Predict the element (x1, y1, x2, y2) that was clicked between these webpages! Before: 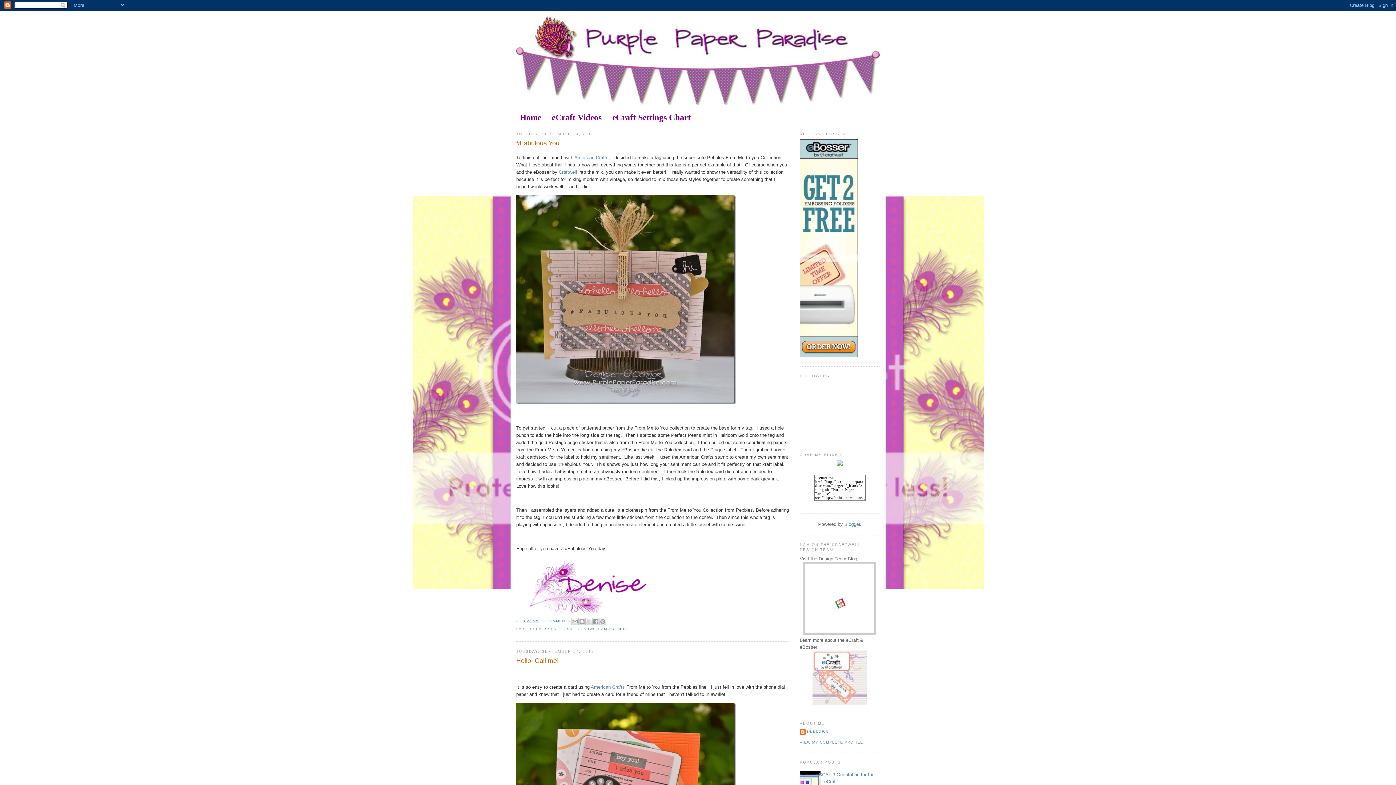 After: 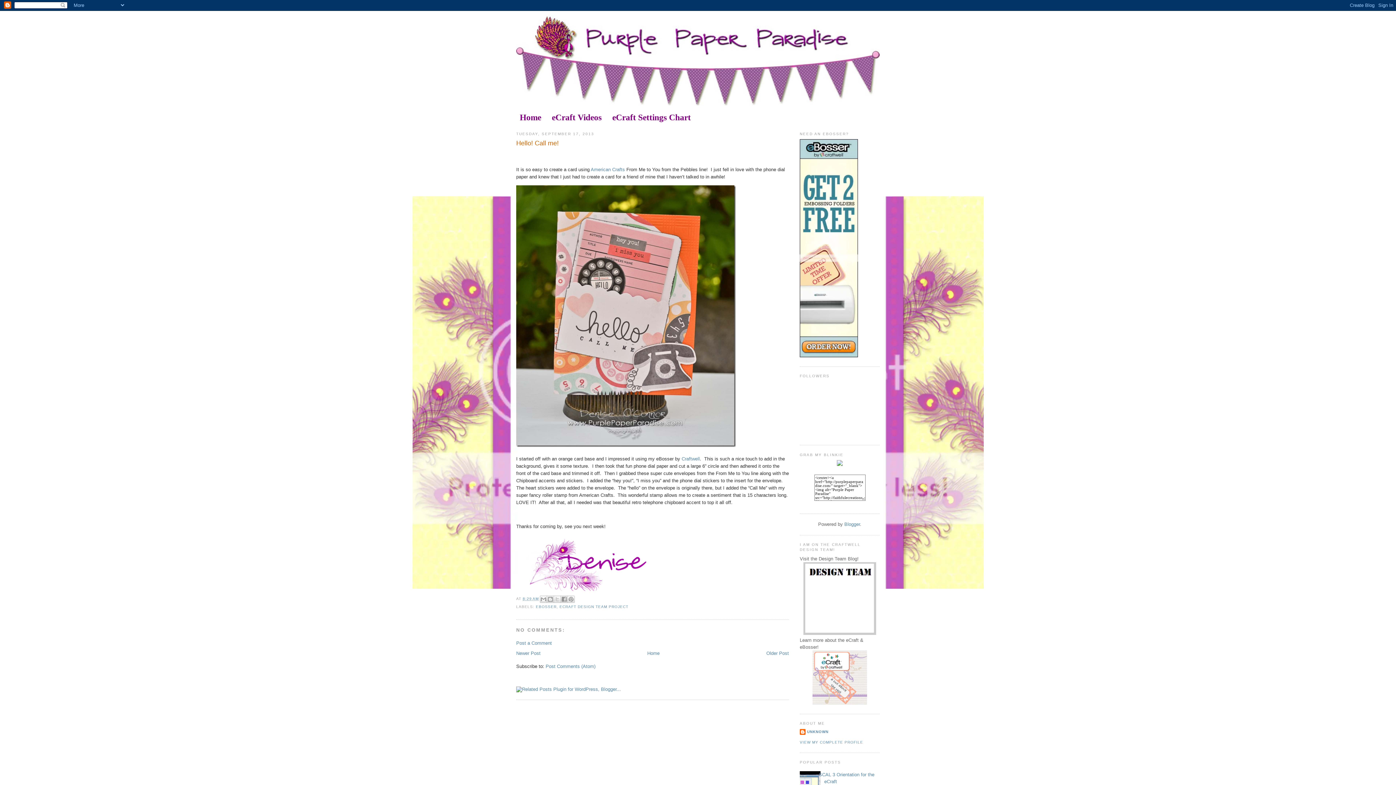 Action: bbox: (516, 656, 789, 665) label: Hello! Call me!